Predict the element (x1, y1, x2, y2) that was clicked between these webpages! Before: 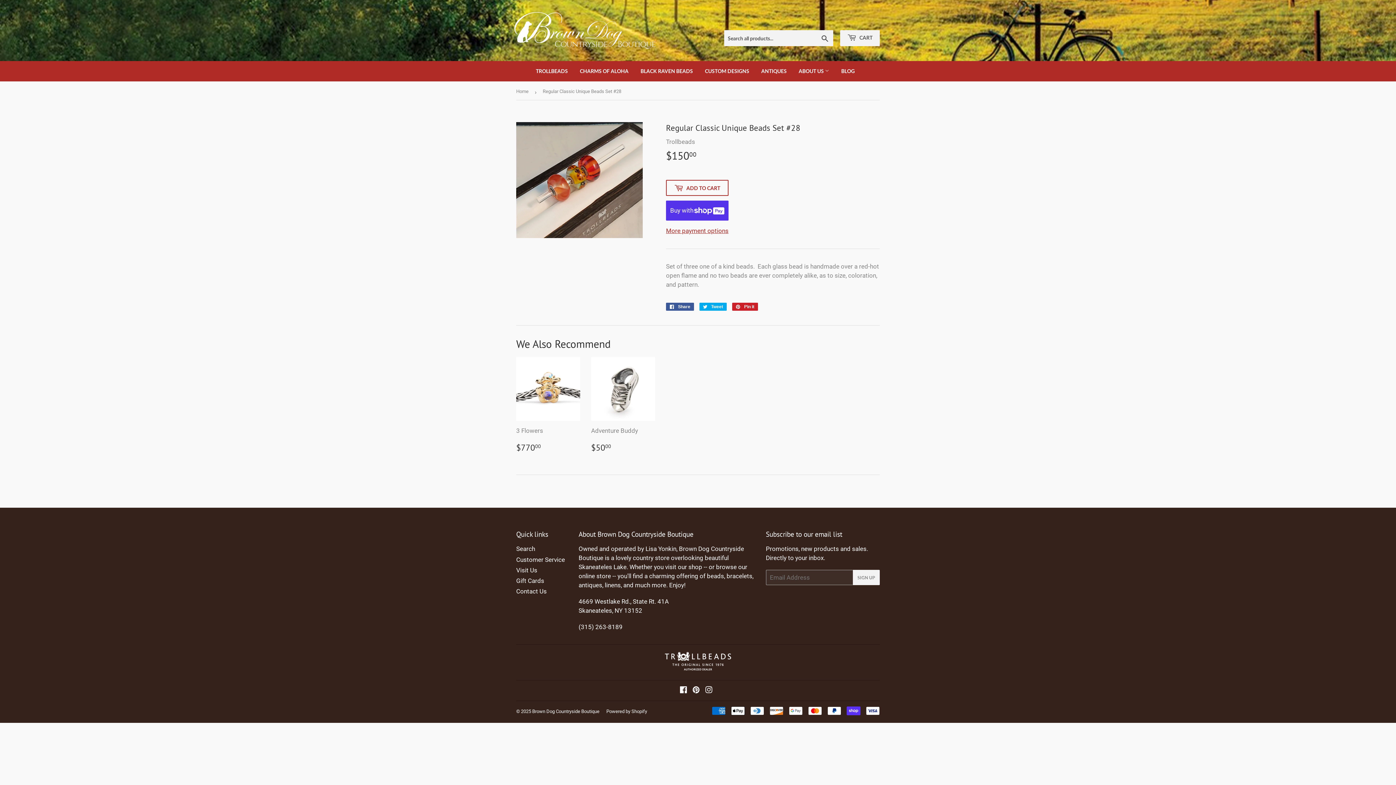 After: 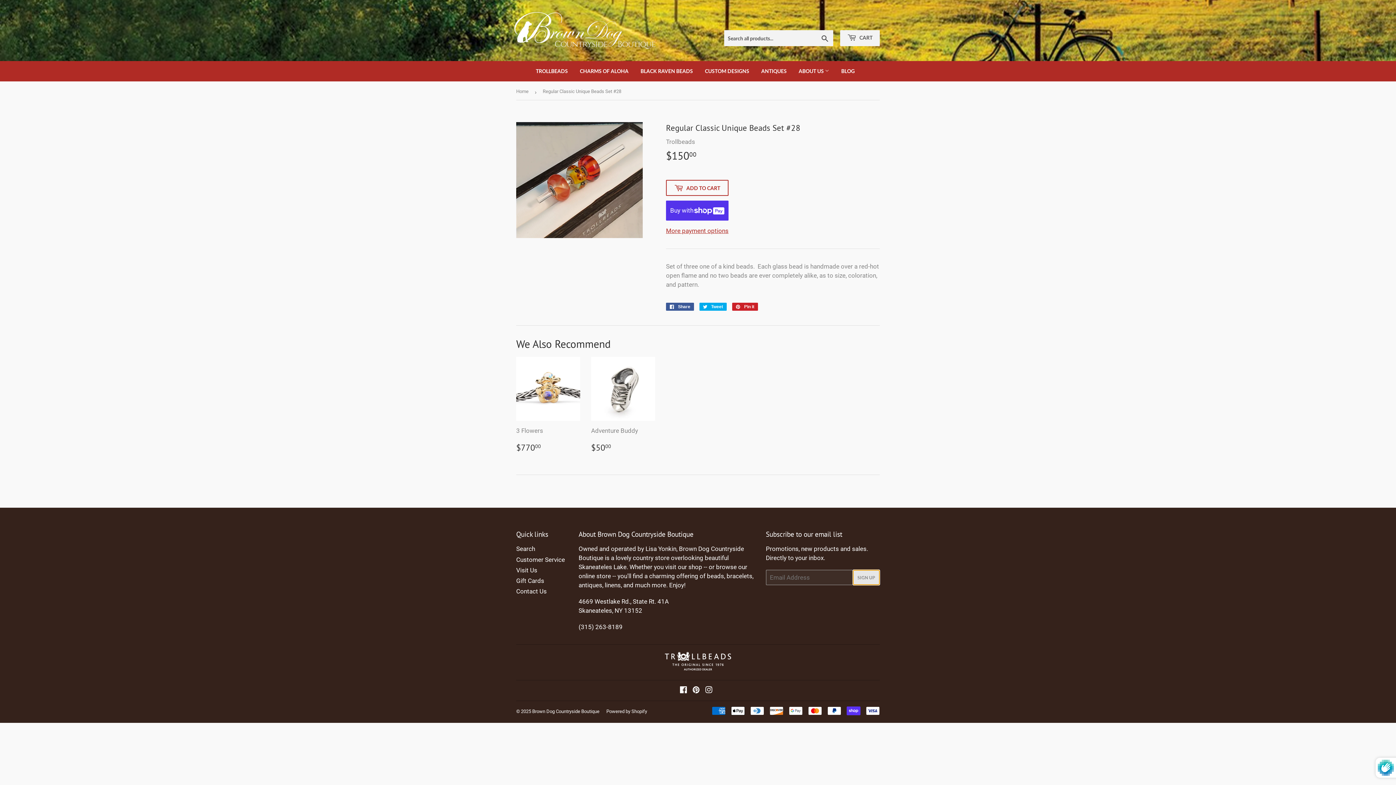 Action: label: SIGN UP bbox: (852, 570, 879, 585)